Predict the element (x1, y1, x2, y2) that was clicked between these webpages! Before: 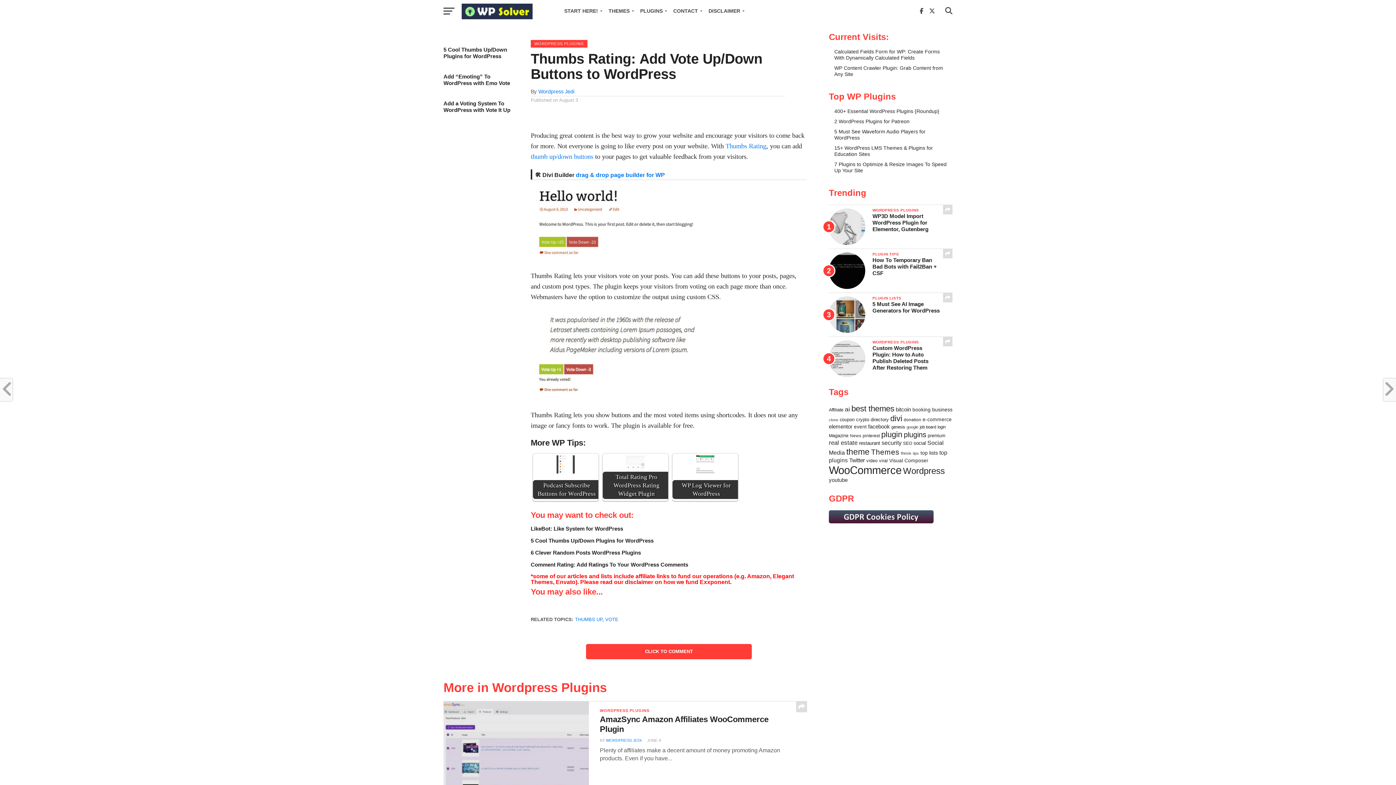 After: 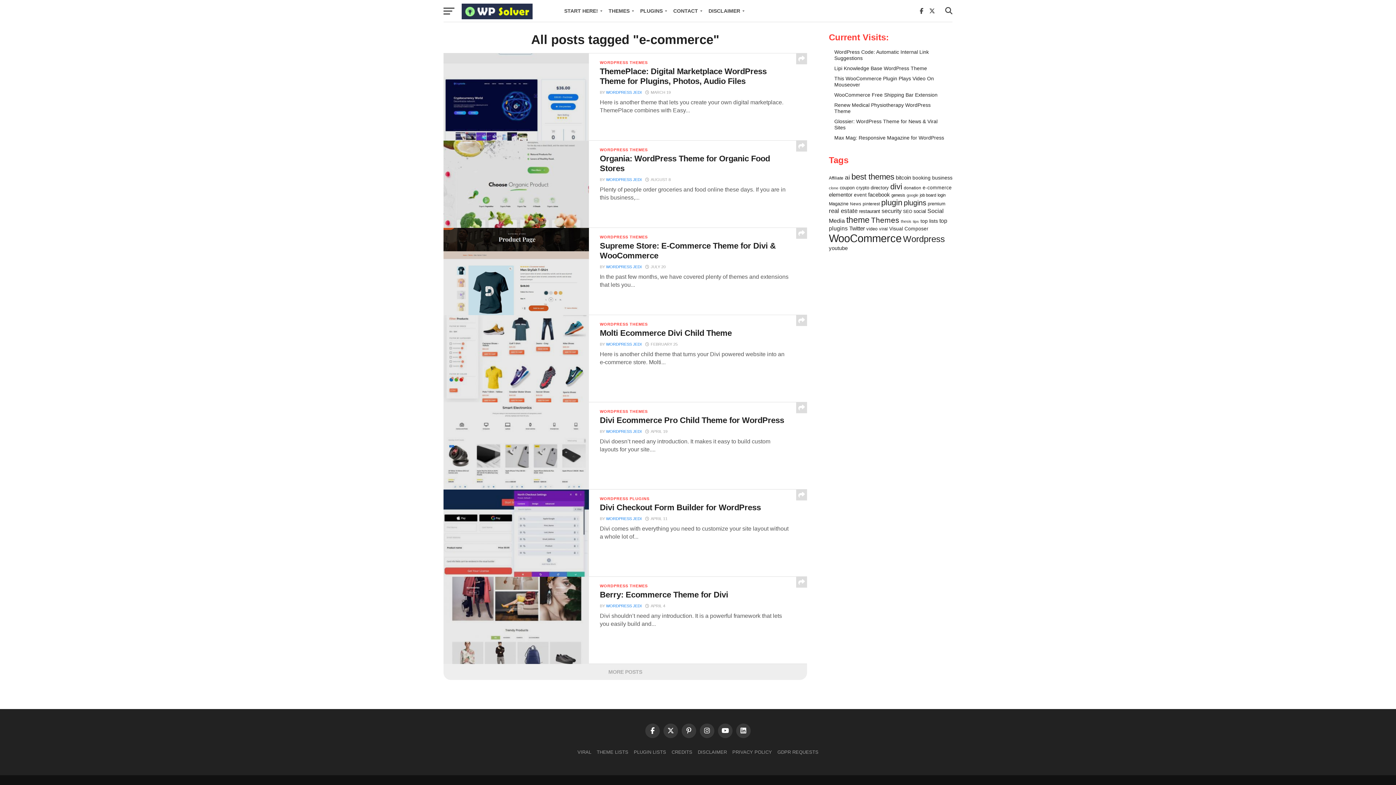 Action: label: e-commerce (36 items) bbox: (922, 417, 952, 422)